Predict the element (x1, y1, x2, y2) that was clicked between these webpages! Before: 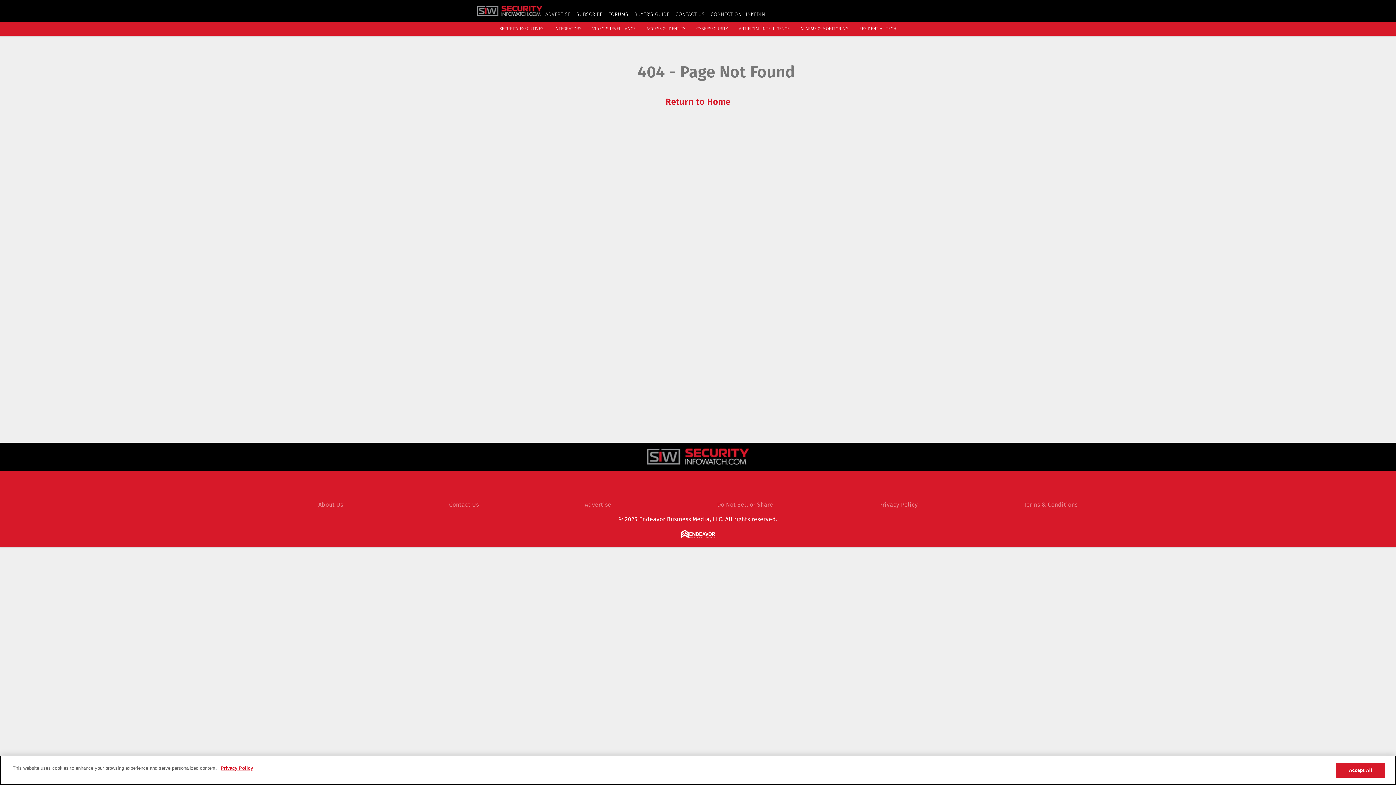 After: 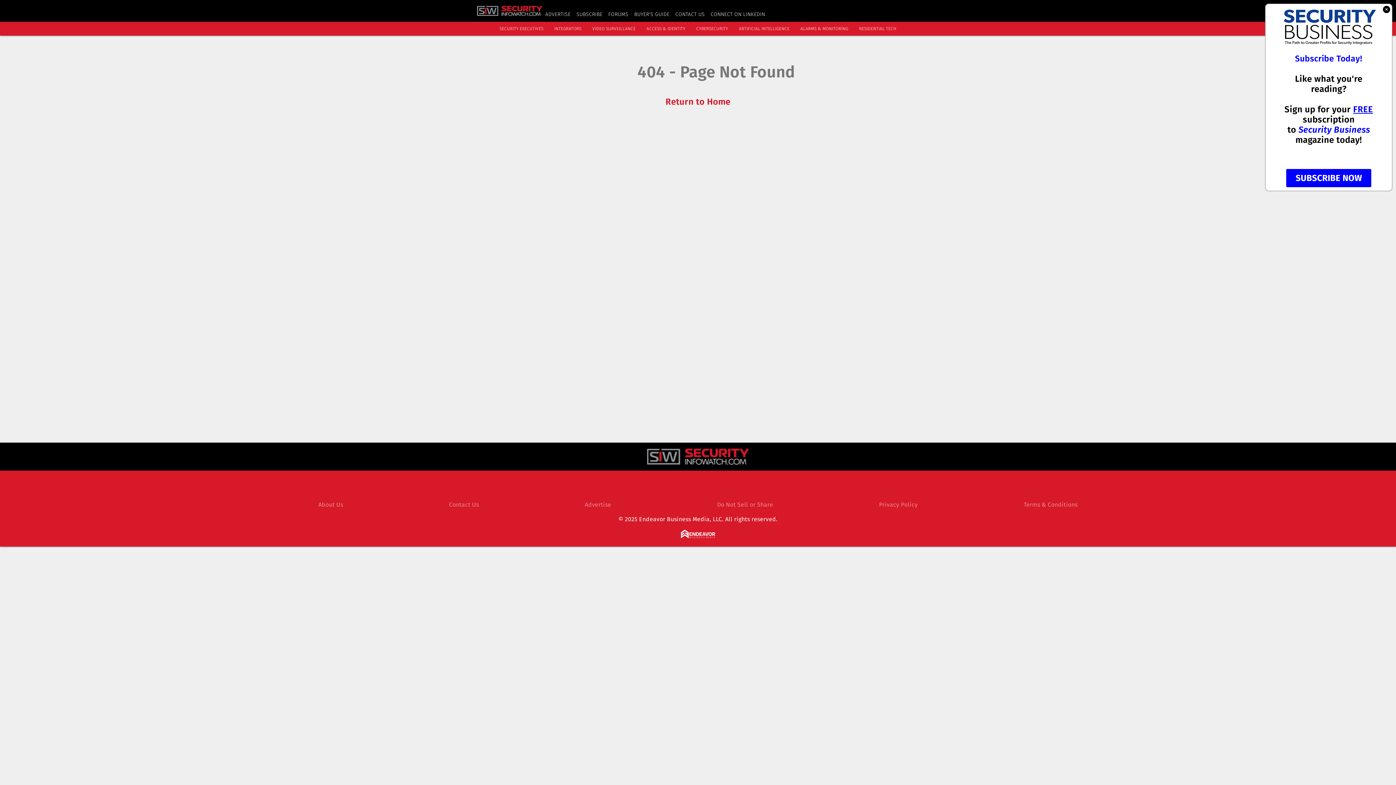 Action: label: Accept All bbox: (1336, 763, 1385, 778)